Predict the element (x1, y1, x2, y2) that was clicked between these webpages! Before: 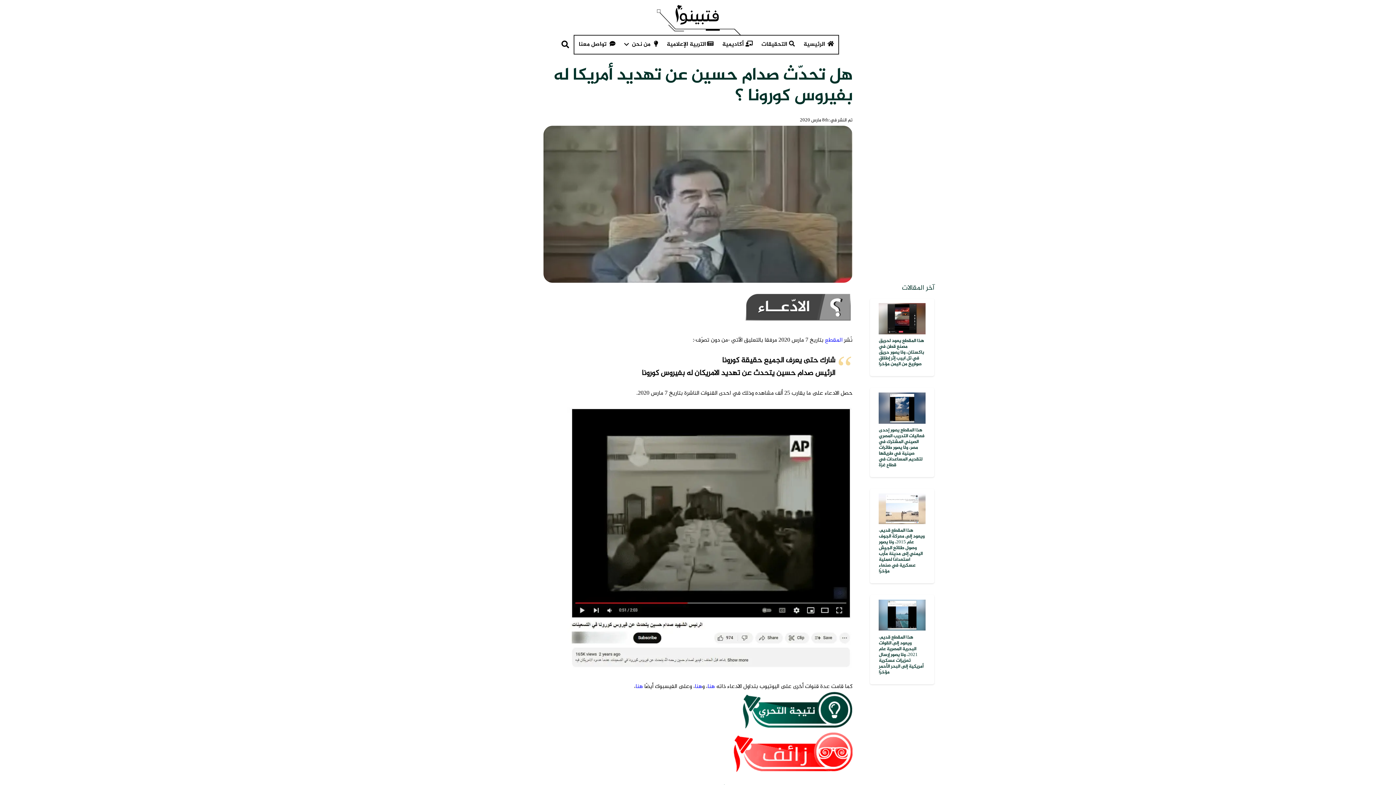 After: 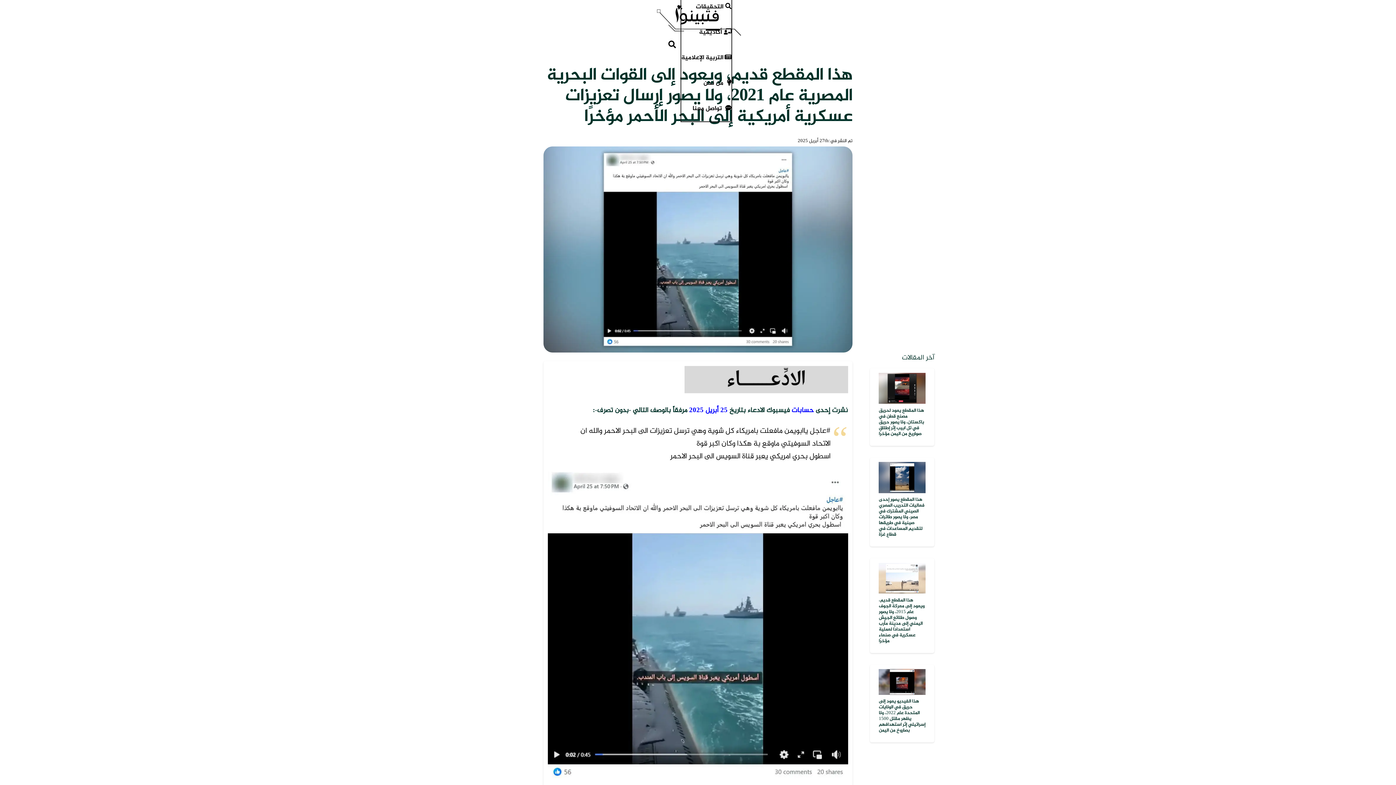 Action: label: هذا المقطع قديم، ويعود إلى القوات البحرية المصرية عام 2021، ولا يصور إرسال تعزيزات عسكرية أمريكية إلى البحر الأحمر مؤخرًا bbox: (879, 599, 925, 609)